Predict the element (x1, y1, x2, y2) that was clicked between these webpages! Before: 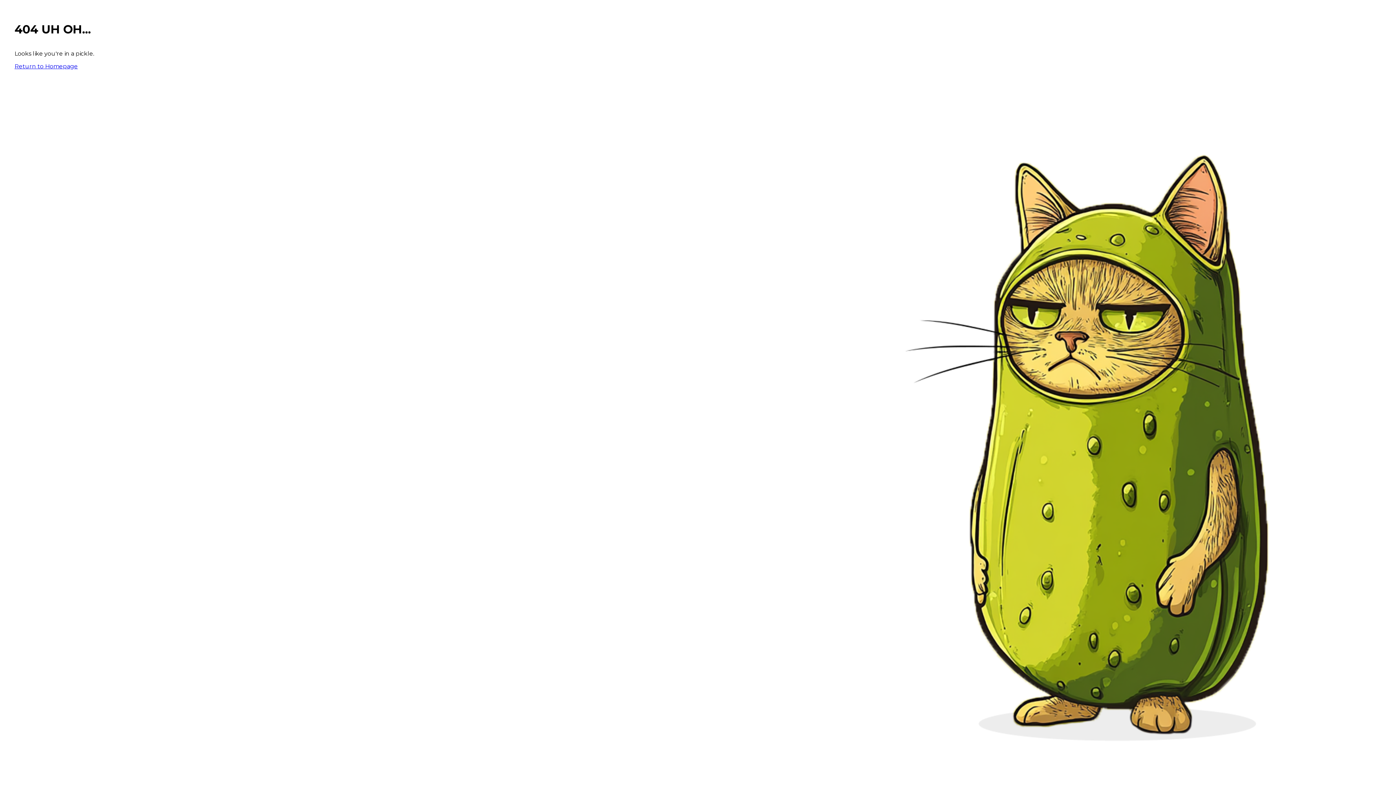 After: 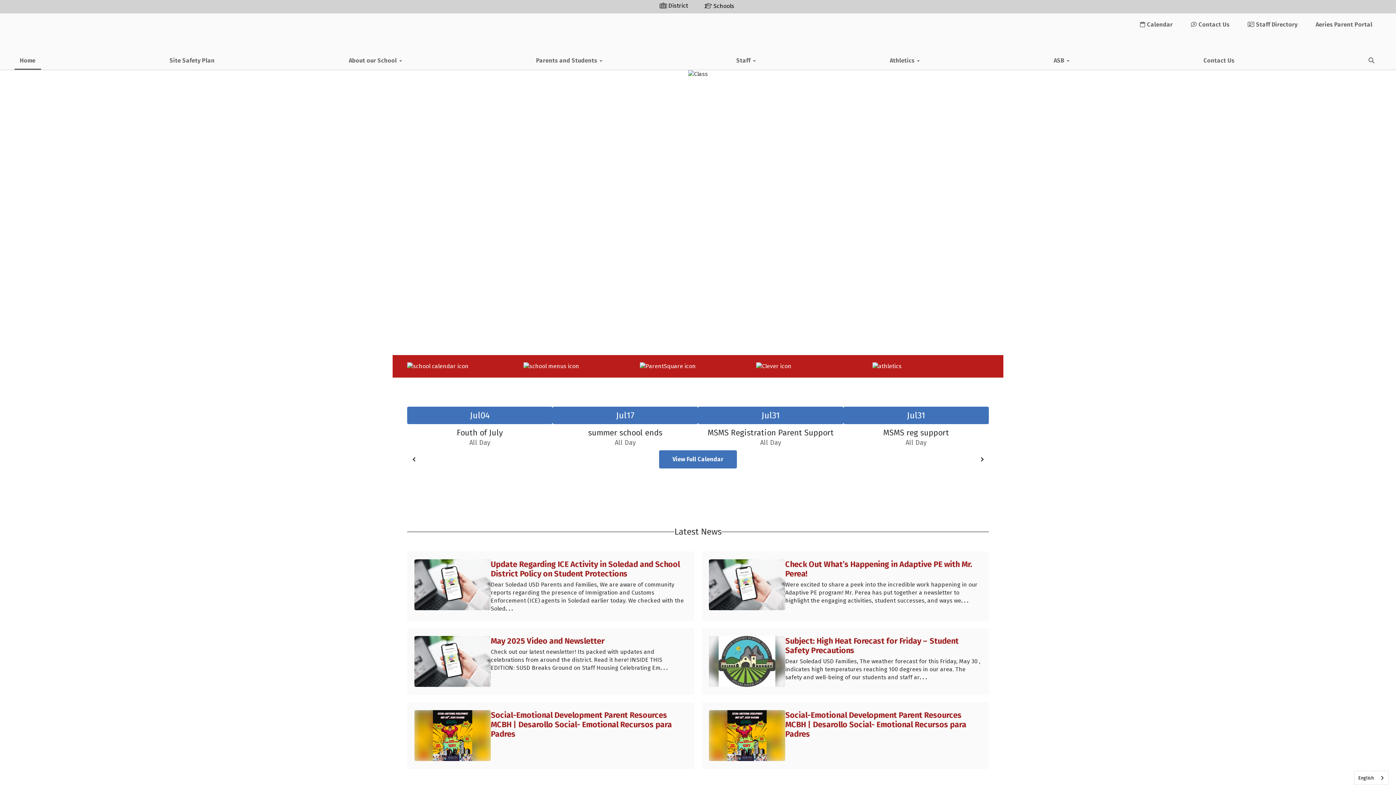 Action: bbox: (14, 62, 77, 69) label: Return to Homepage